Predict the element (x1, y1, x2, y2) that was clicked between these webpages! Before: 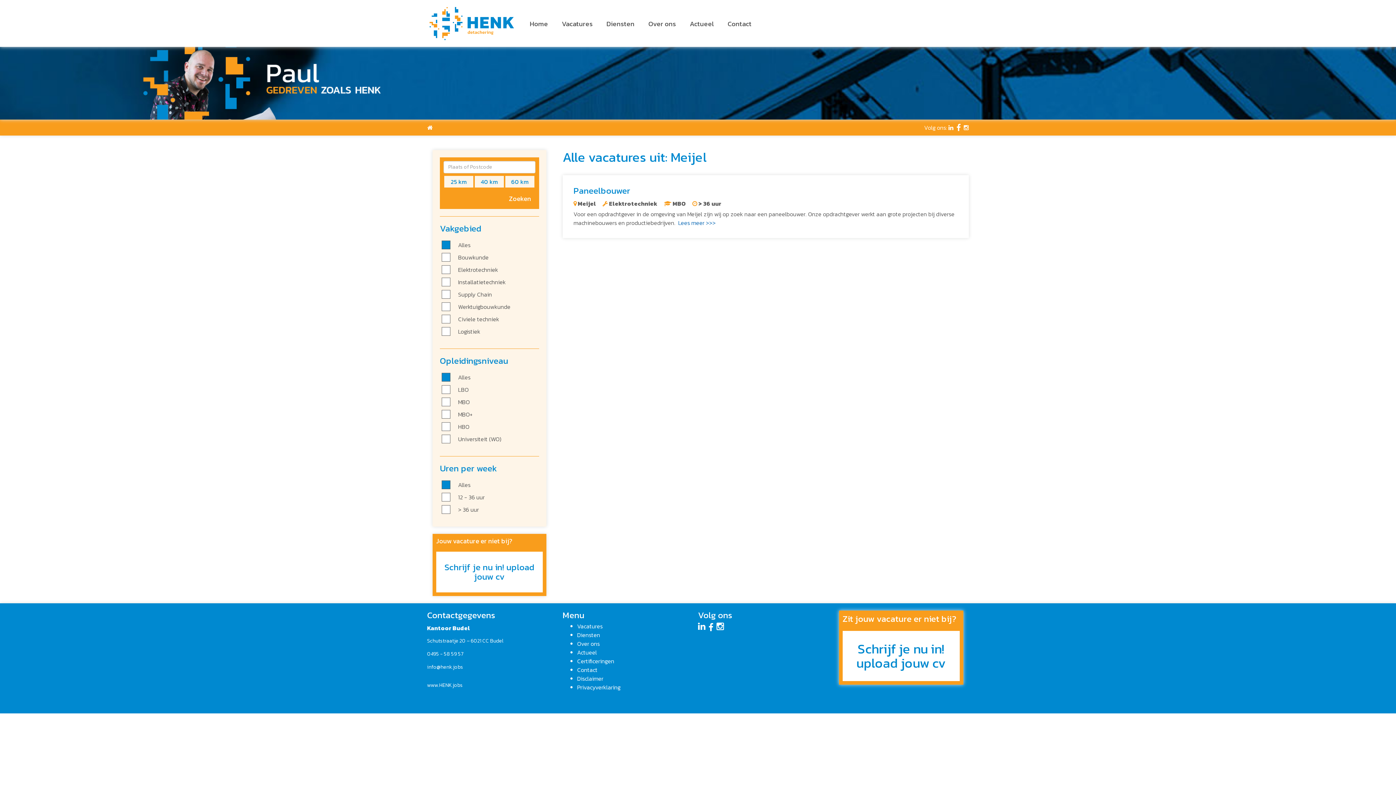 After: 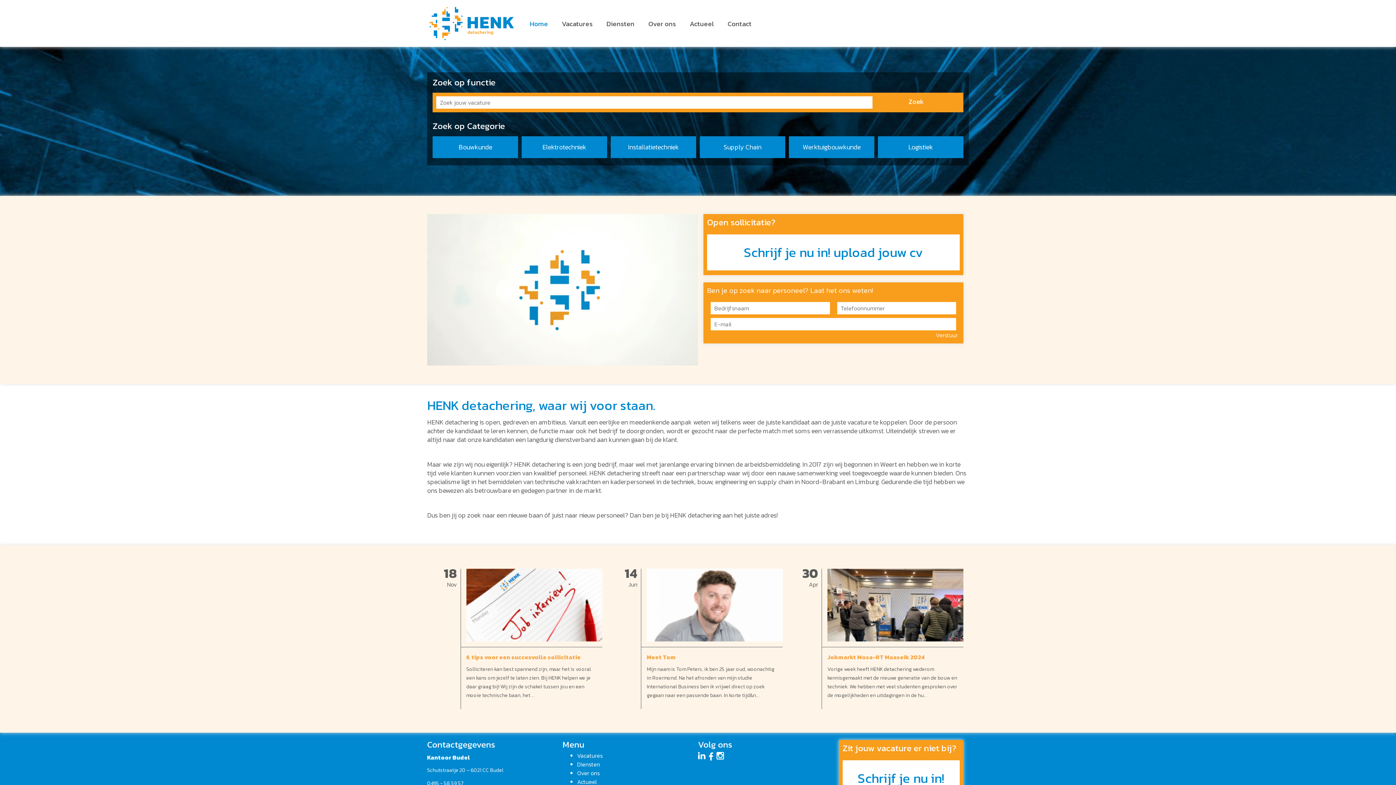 Action: bbox: (523, 16, 555, 30) label: Home